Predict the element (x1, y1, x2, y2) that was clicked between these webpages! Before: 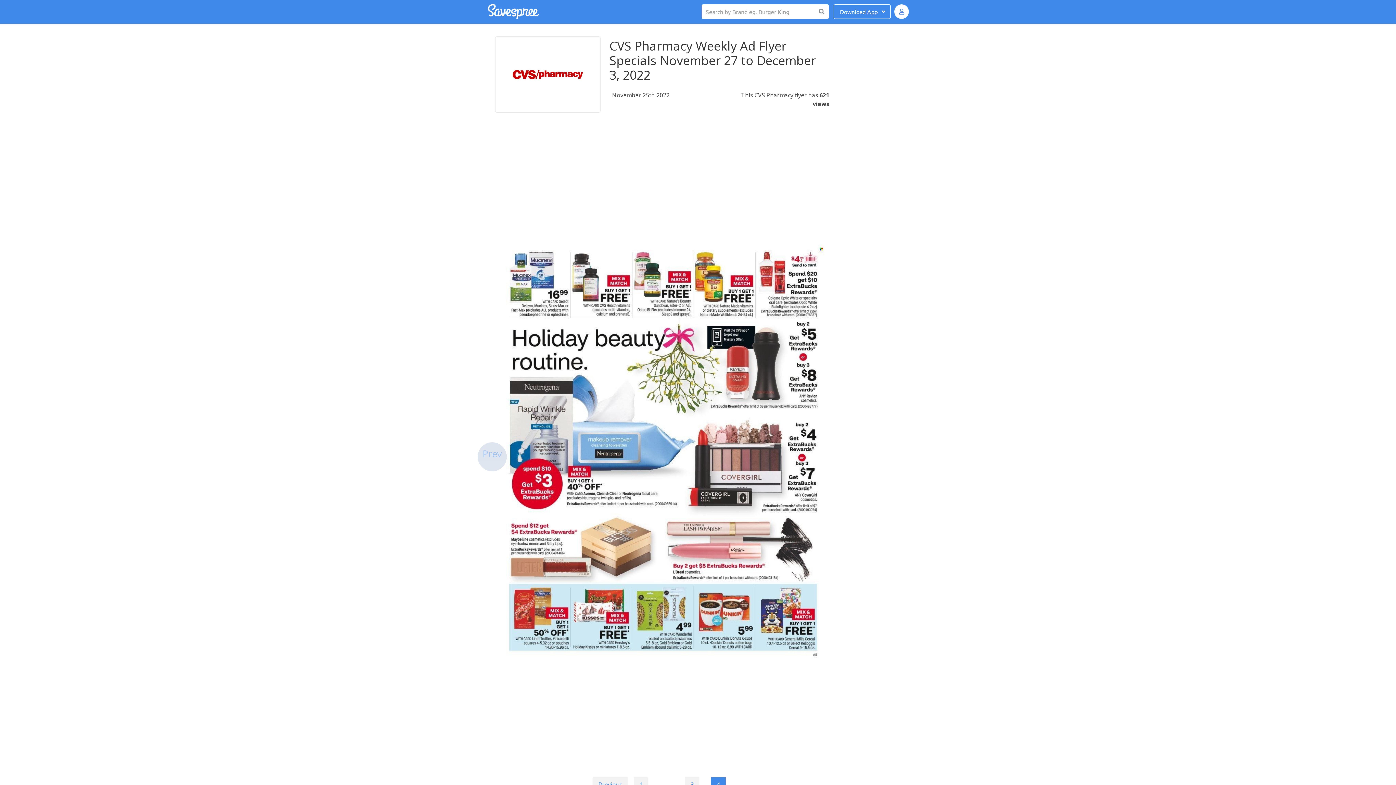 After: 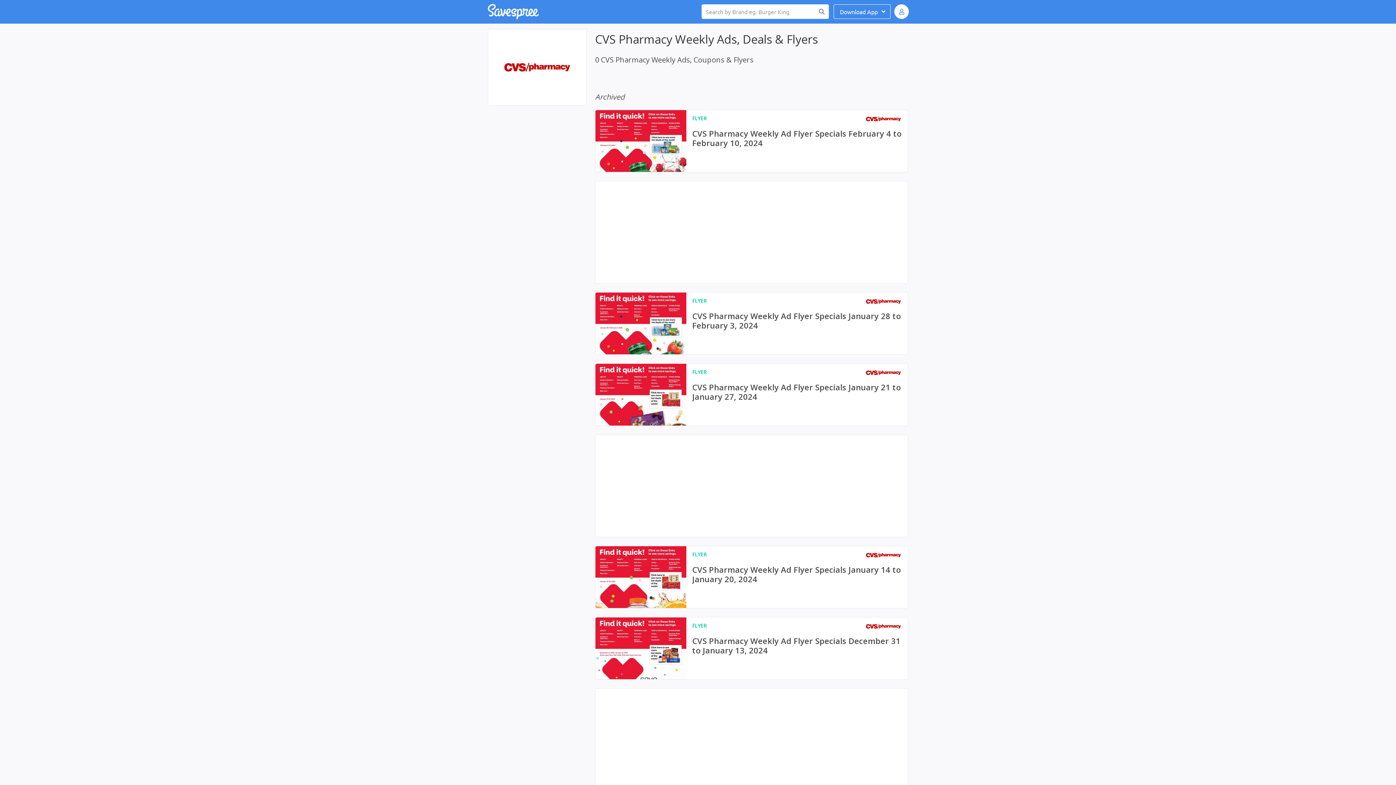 Action: label:   bbox: (495, 36, 600, 112)